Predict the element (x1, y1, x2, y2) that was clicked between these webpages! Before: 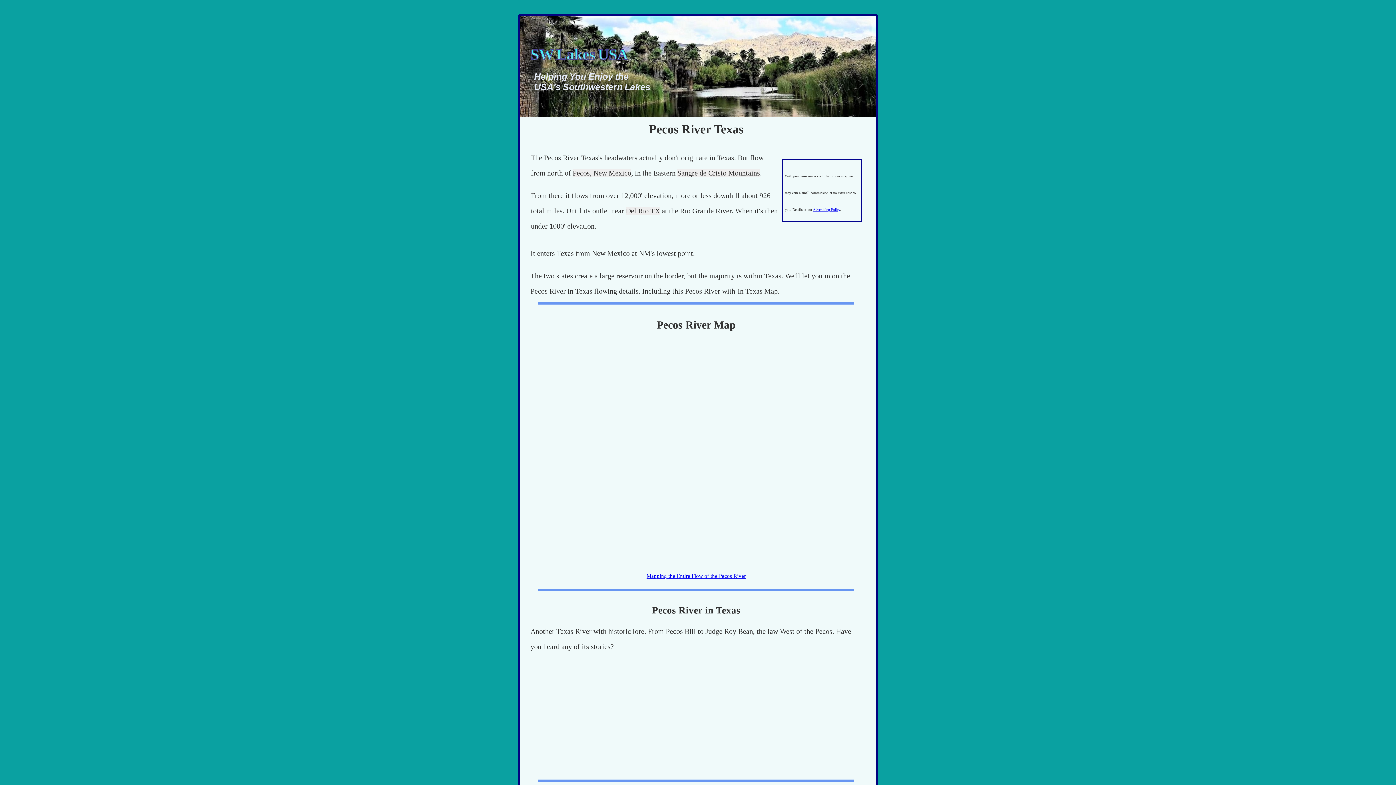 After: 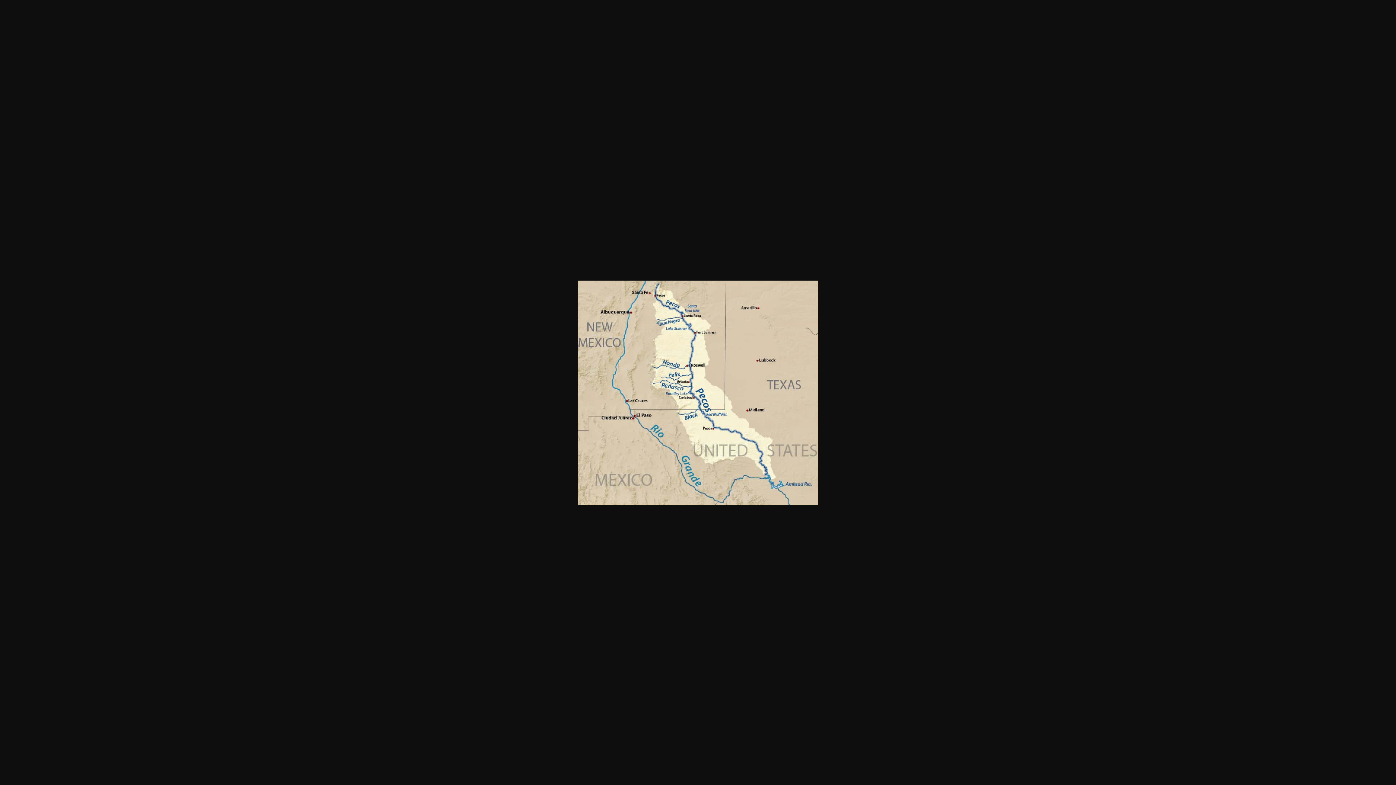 Action: label: Mapping the Entire Flow of the Pecos River bbox: (530, 557, 862, 583)